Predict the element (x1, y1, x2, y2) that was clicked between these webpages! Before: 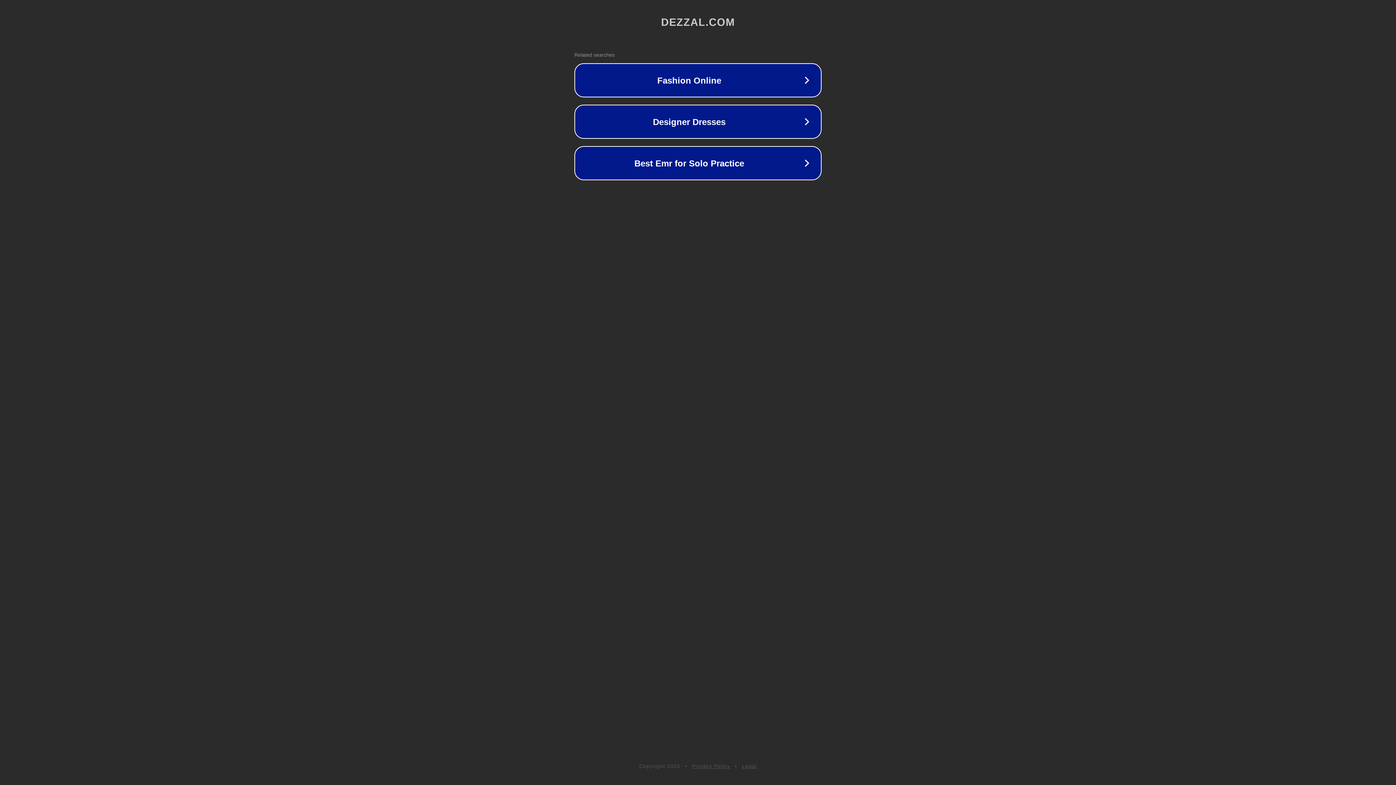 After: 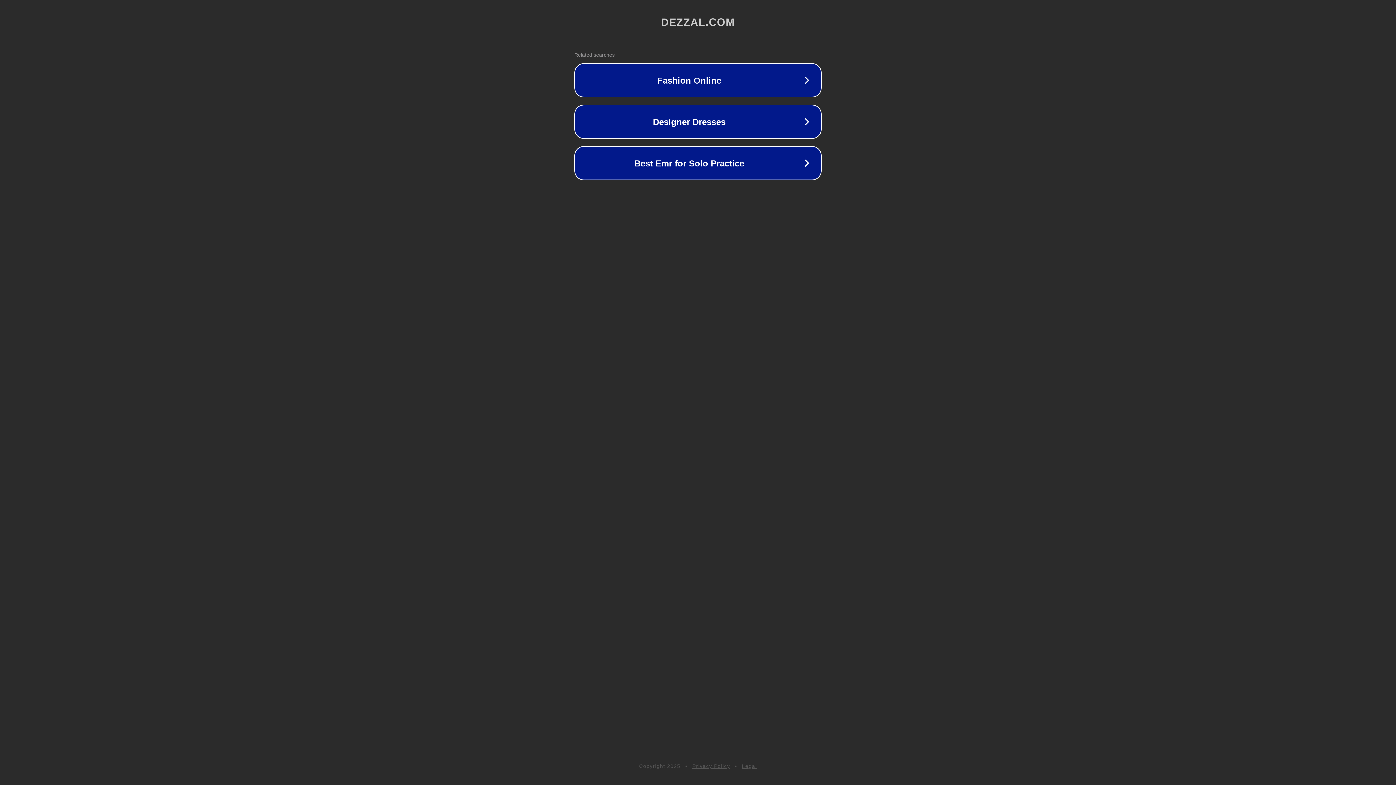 Action: bbox: (692, 763, 730, 769) label: Privacy Policy